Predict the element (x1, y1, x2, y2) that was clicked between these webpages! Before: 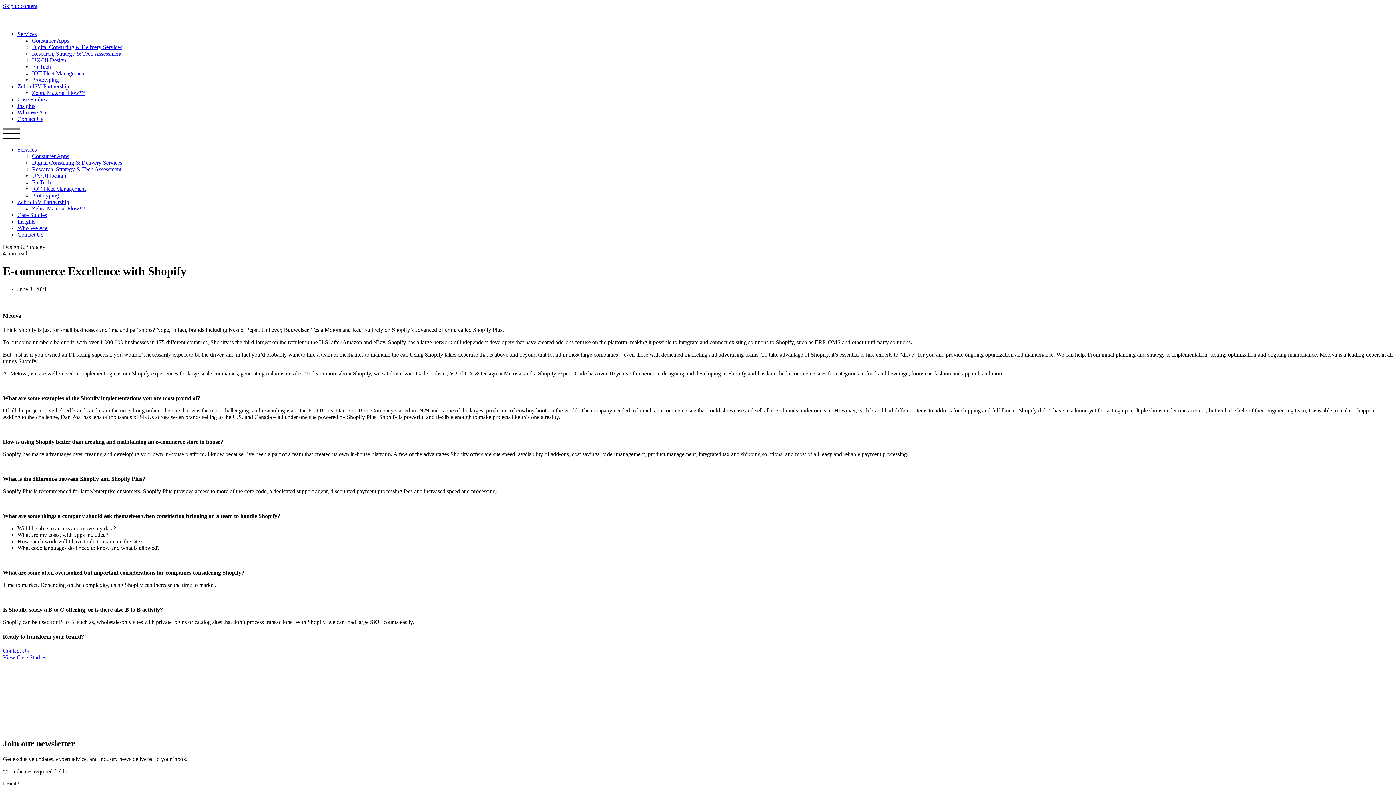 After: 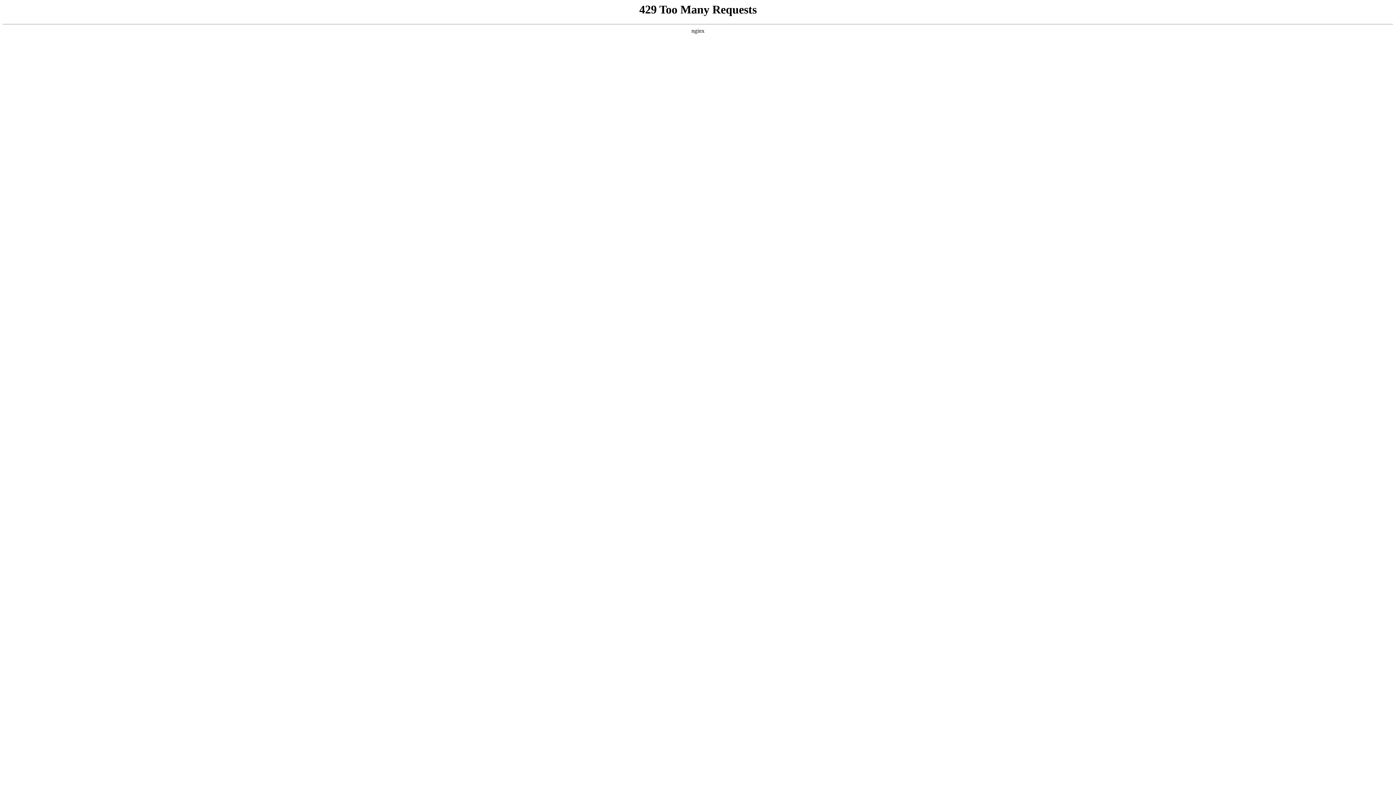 Action: bbox: (32, 50, 121, 56) label: Research, Strategy & Tech Assessment